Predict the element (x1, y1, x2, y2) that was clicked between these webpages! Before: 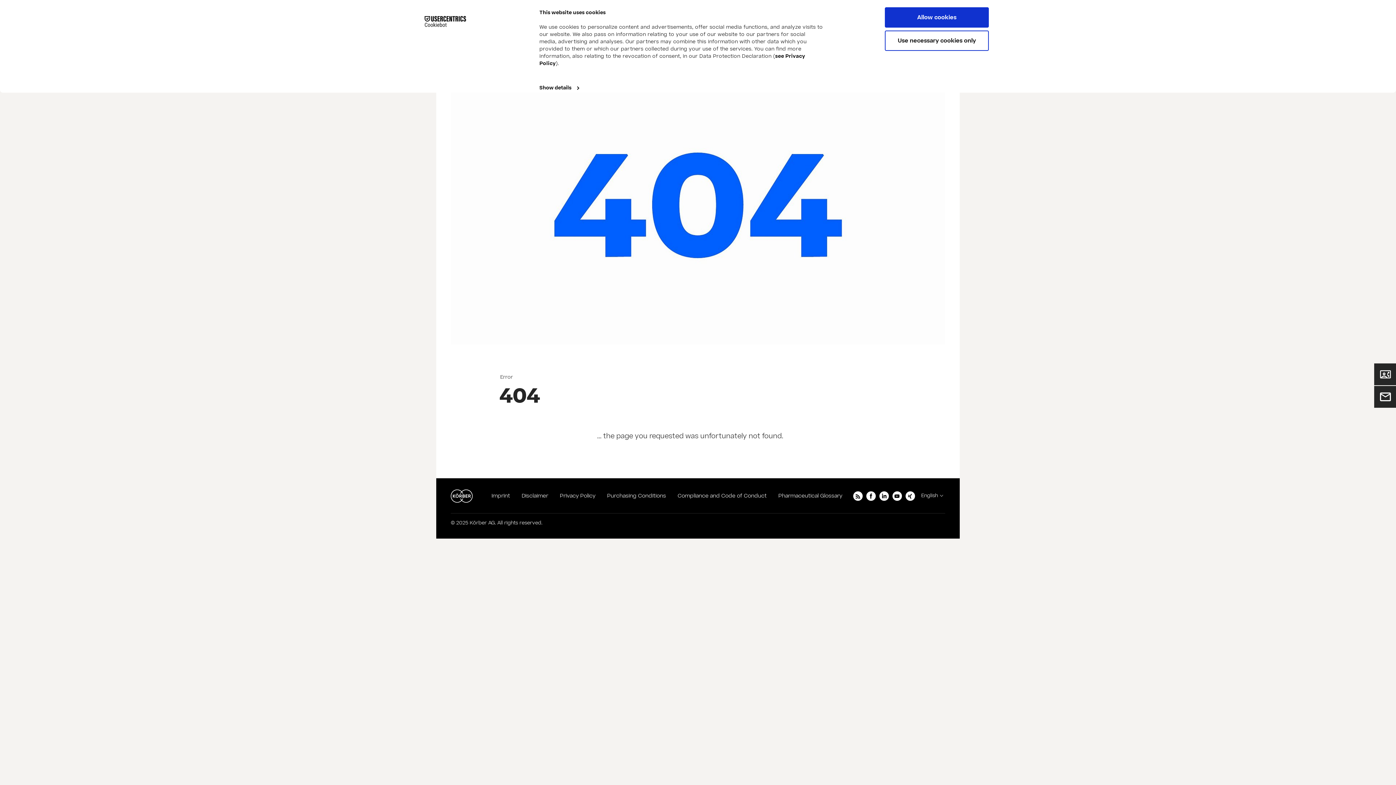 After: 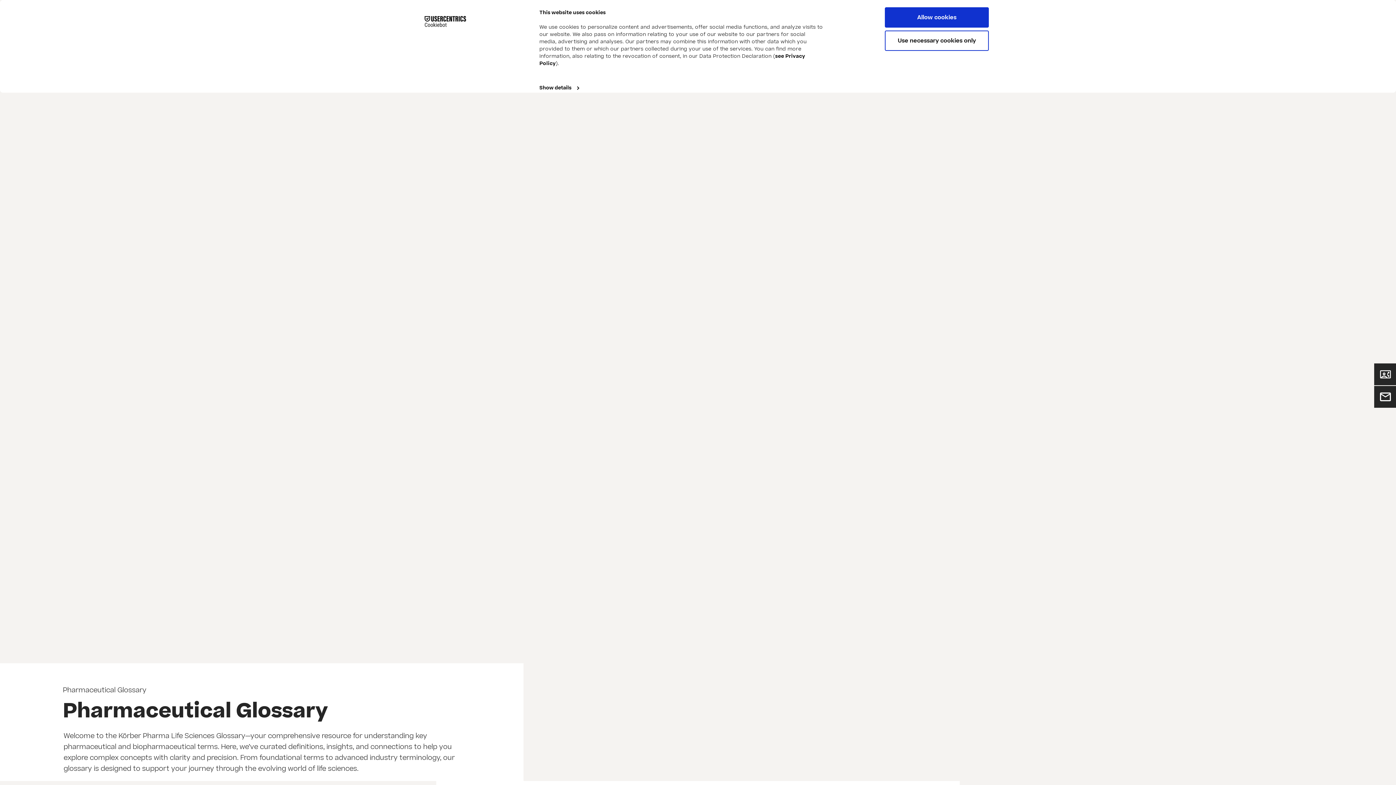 Action: label: Pharmaceutical Glossary bbox: (774, 489, 849, 503)